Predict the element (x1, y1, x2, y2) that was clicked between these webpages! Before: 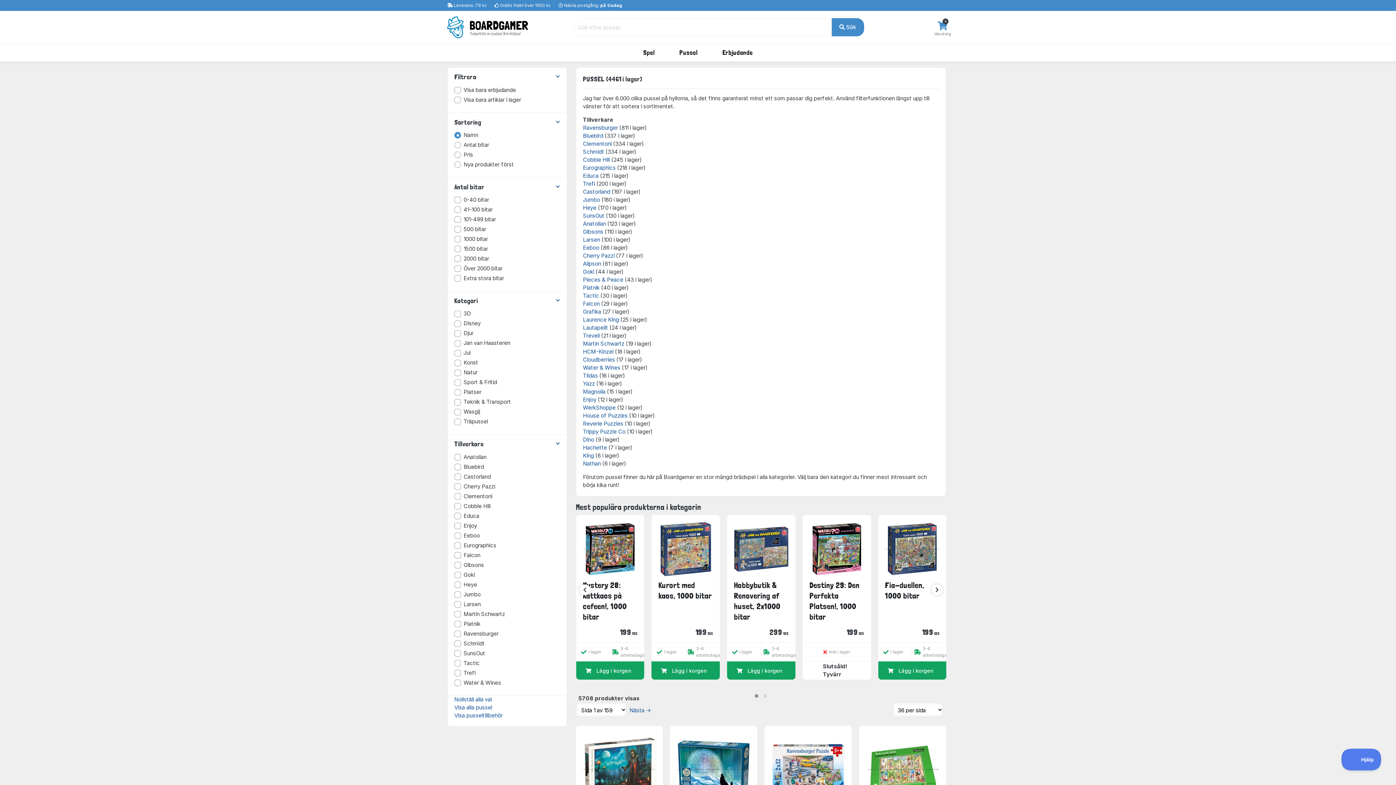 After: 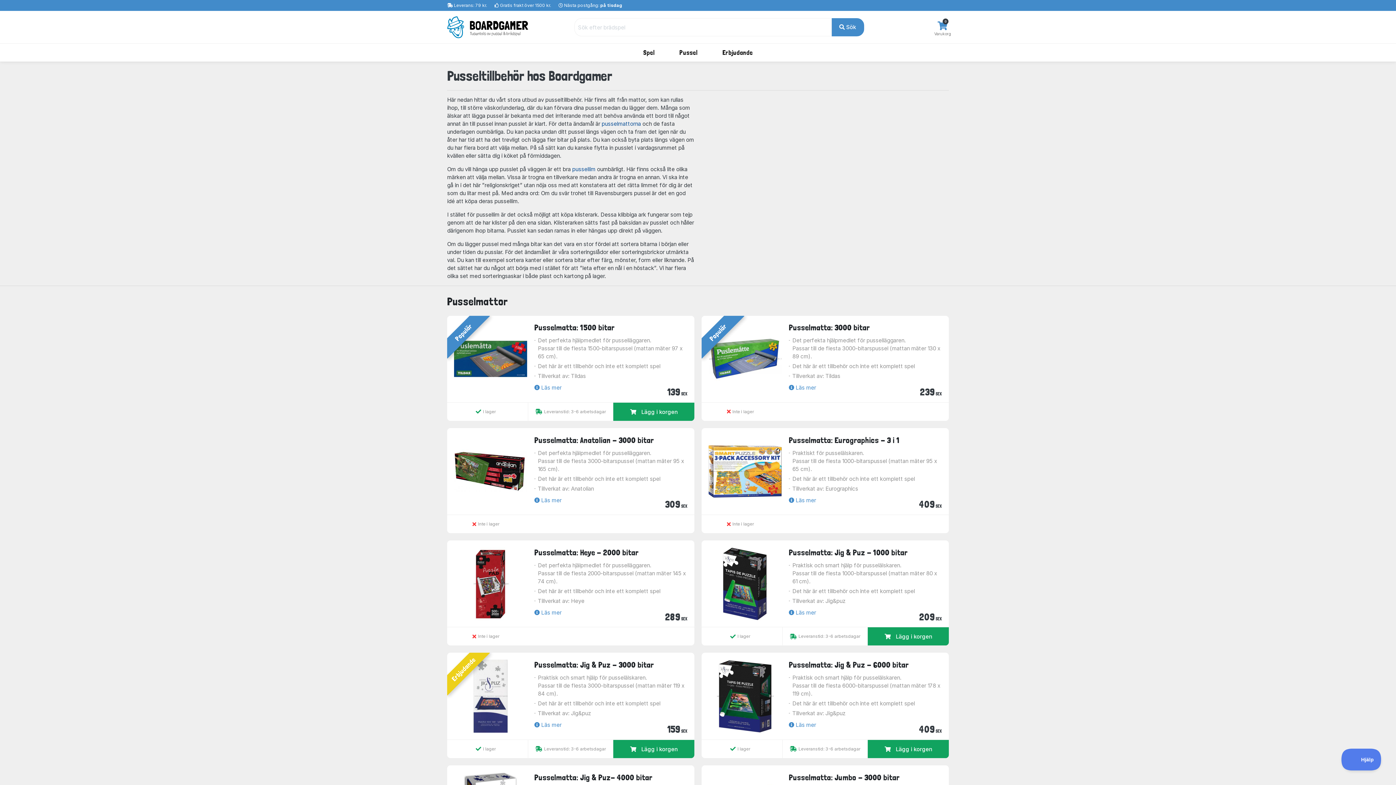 Action: bbox: (454, 712, 502, 719) label: Visa pusseltillbehör